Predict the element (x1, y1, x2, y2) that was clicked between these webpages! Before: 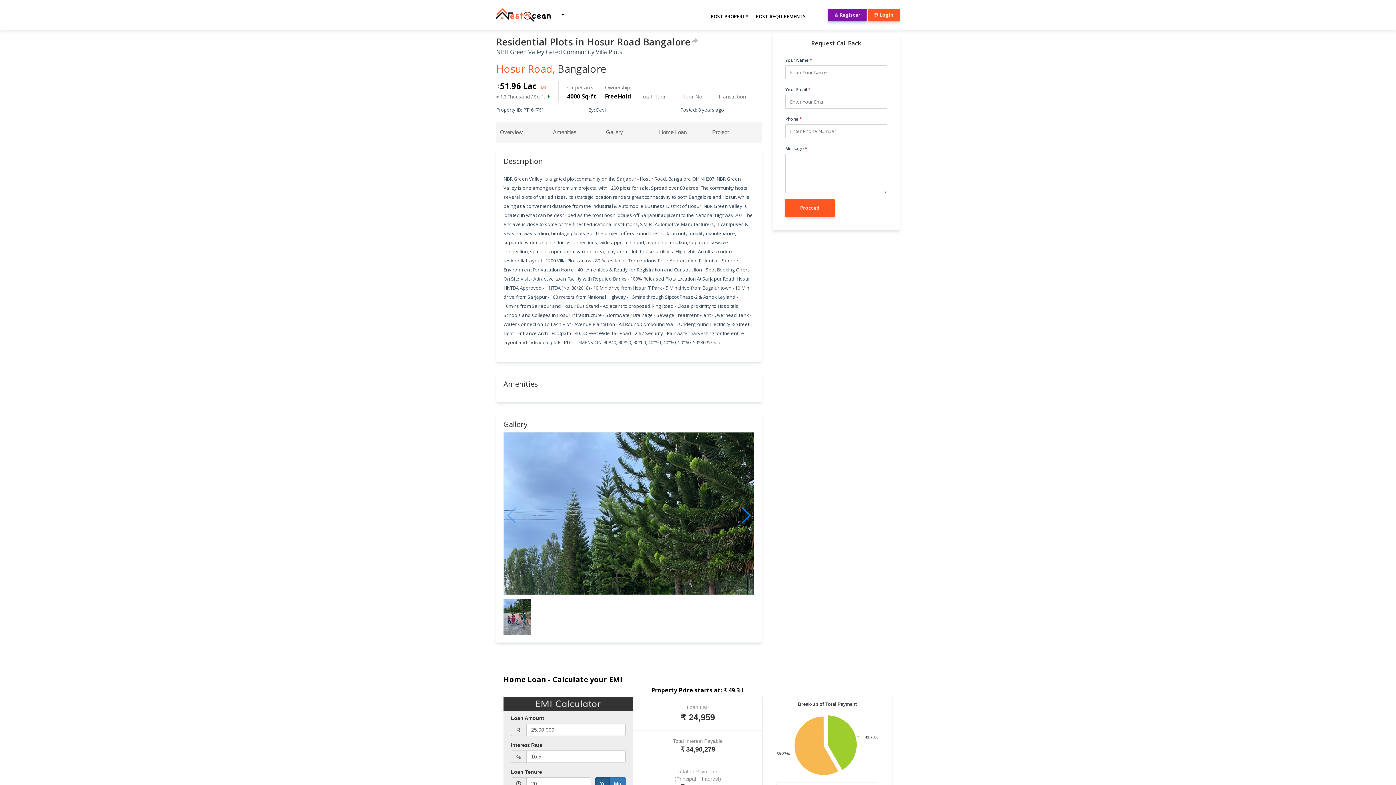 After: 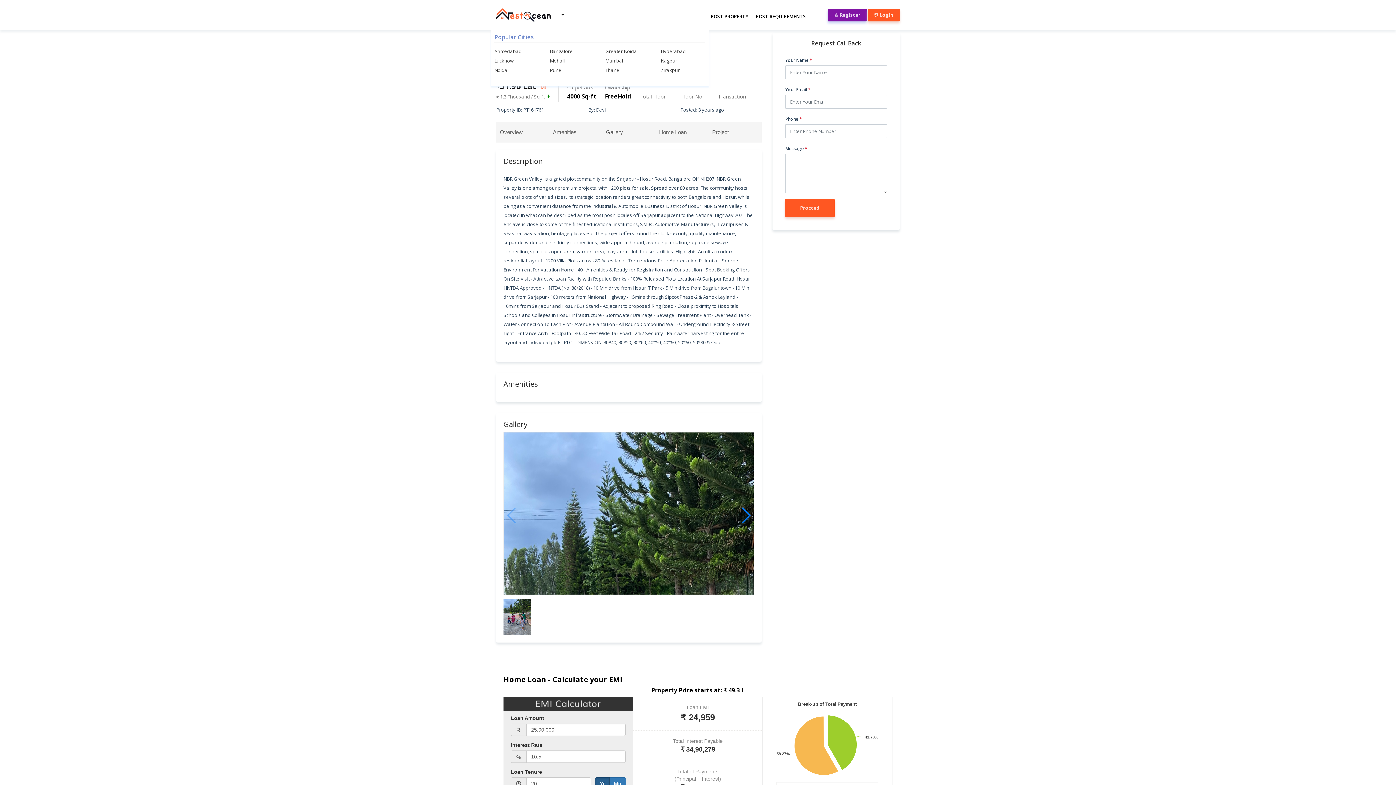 Action: bbox: (556, 1, 568, 28)